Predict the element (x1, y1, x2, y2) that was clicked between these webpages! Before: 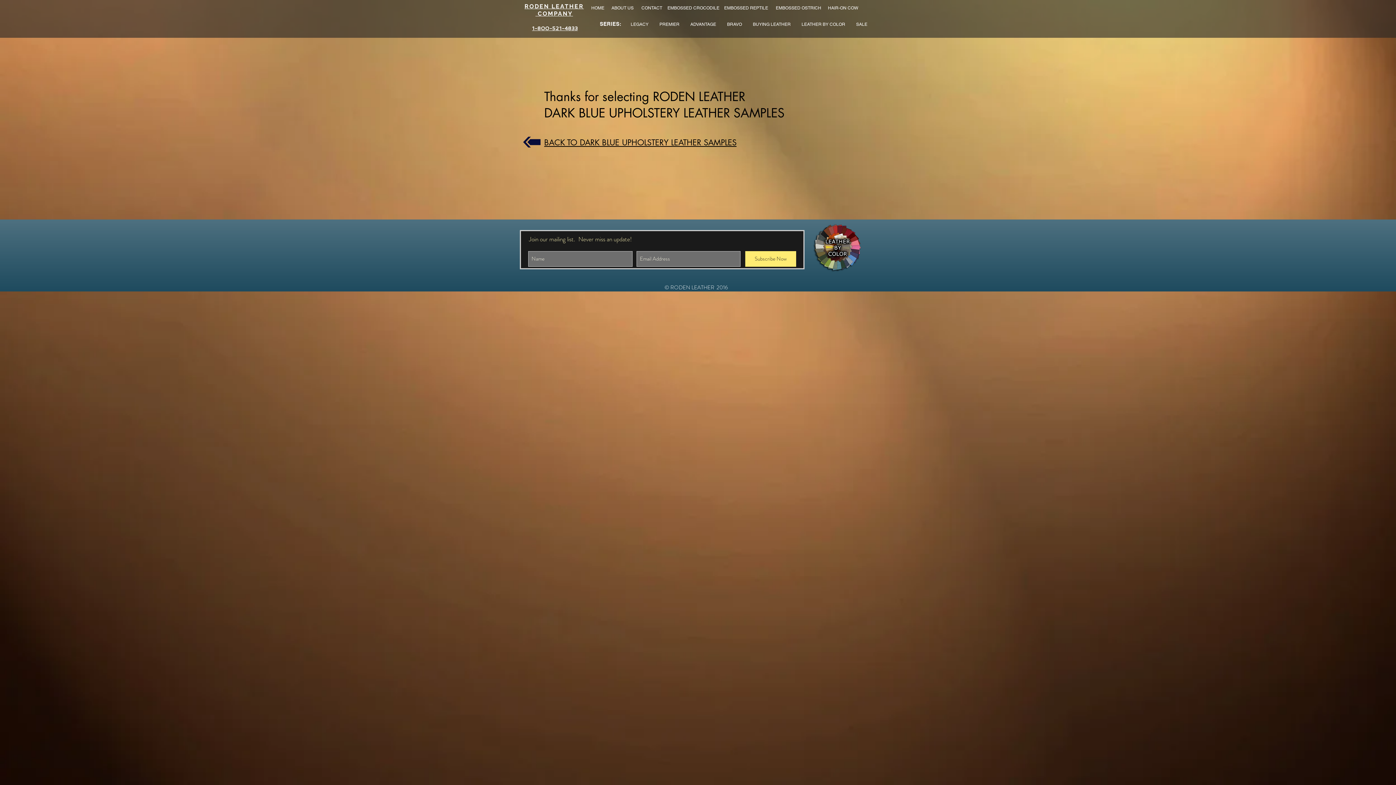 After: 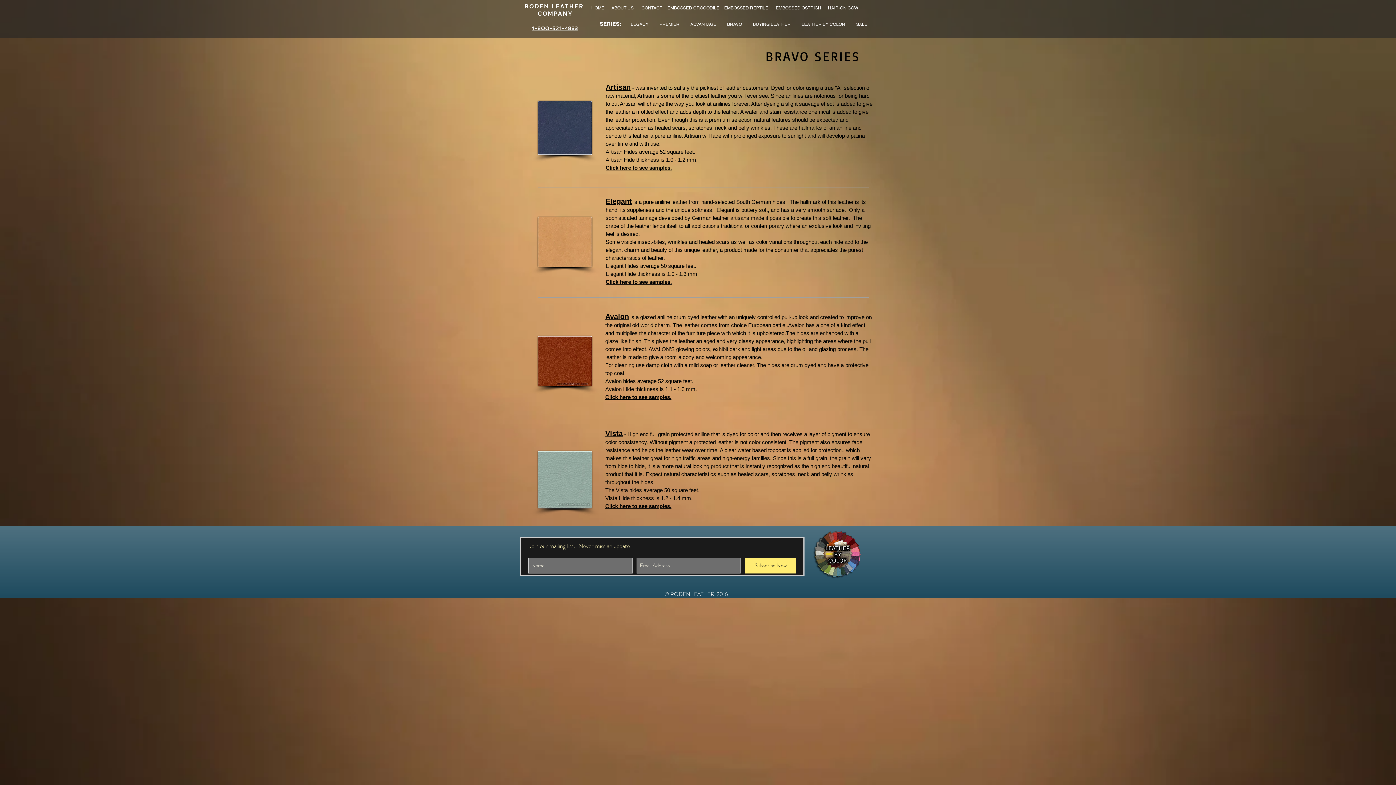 Action: label: BRAVO bbox: (721, 21, 747, 28)